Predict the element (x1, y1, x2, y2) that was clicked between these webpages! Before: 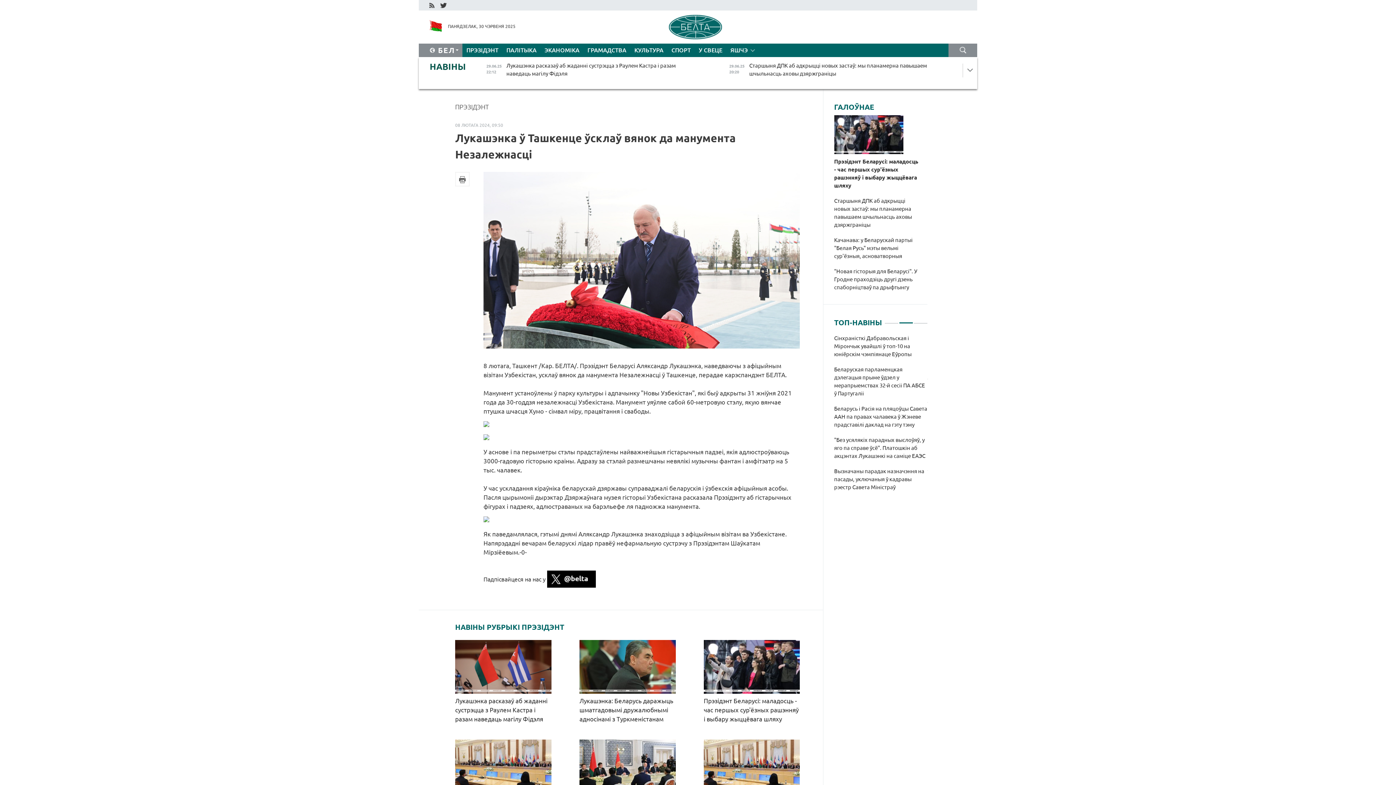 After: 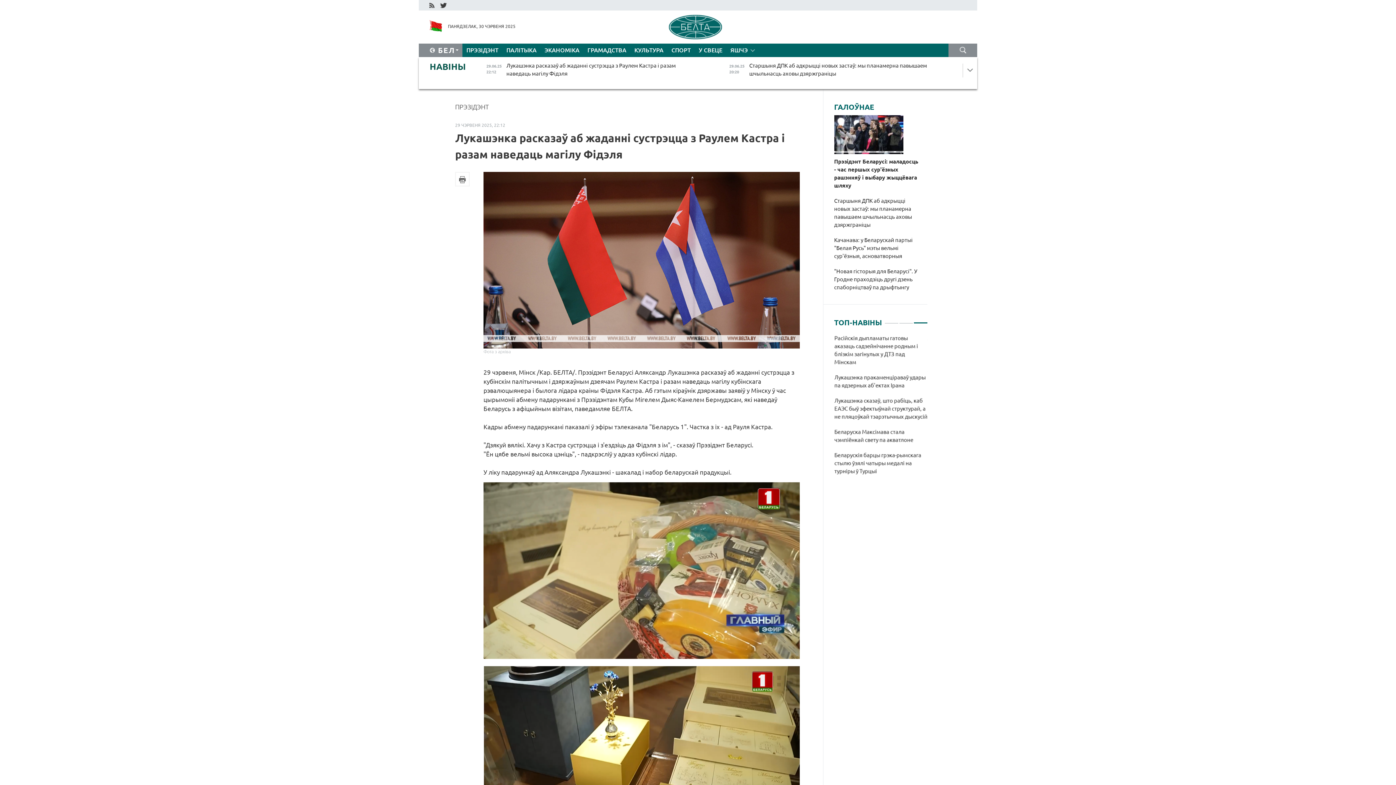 Action: bbox: (477, 60, 712, 80) label: 29.06.25
22:12
Лукашэнка расказаў аб жаданні сустрэцца з Раулем Кастра і разам наведаць магілу Фідэля
Прэзідэнт